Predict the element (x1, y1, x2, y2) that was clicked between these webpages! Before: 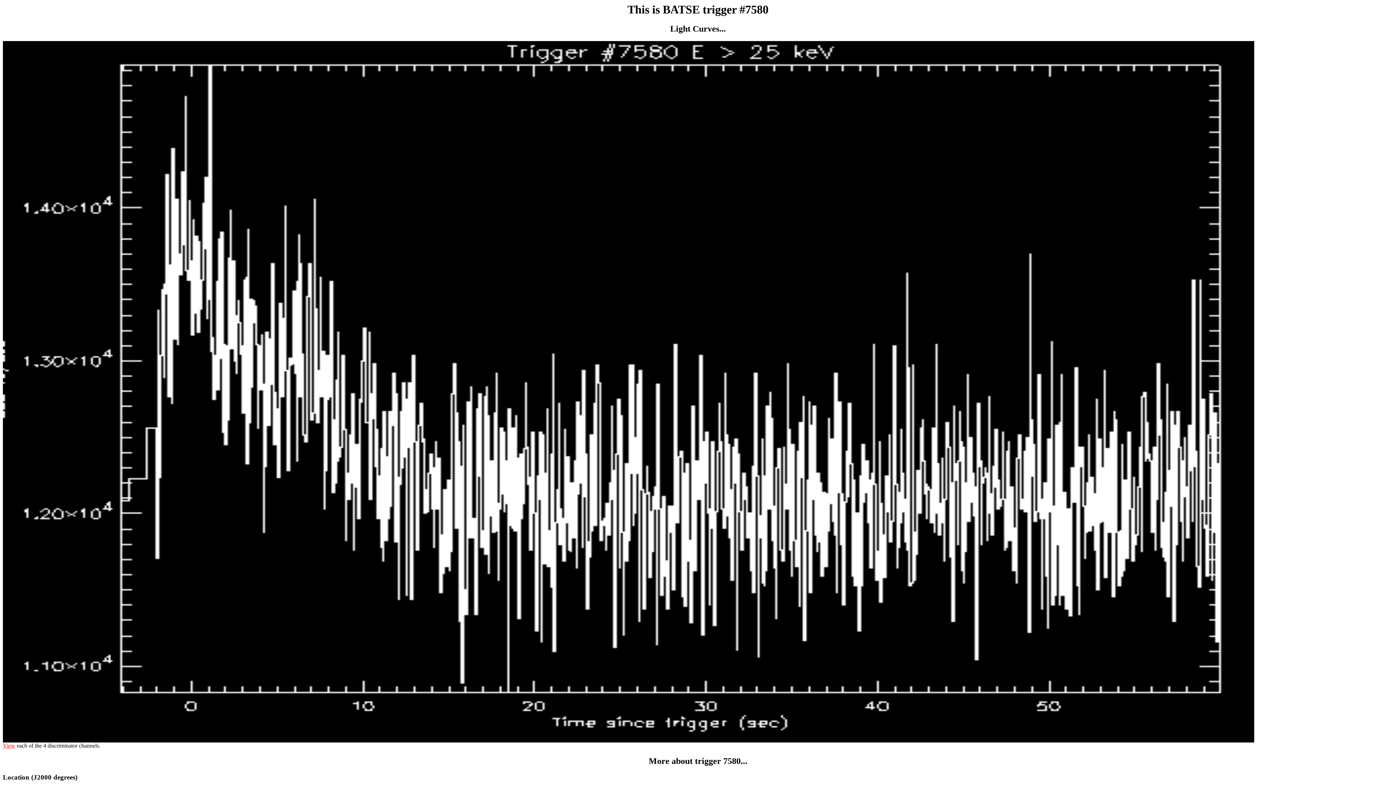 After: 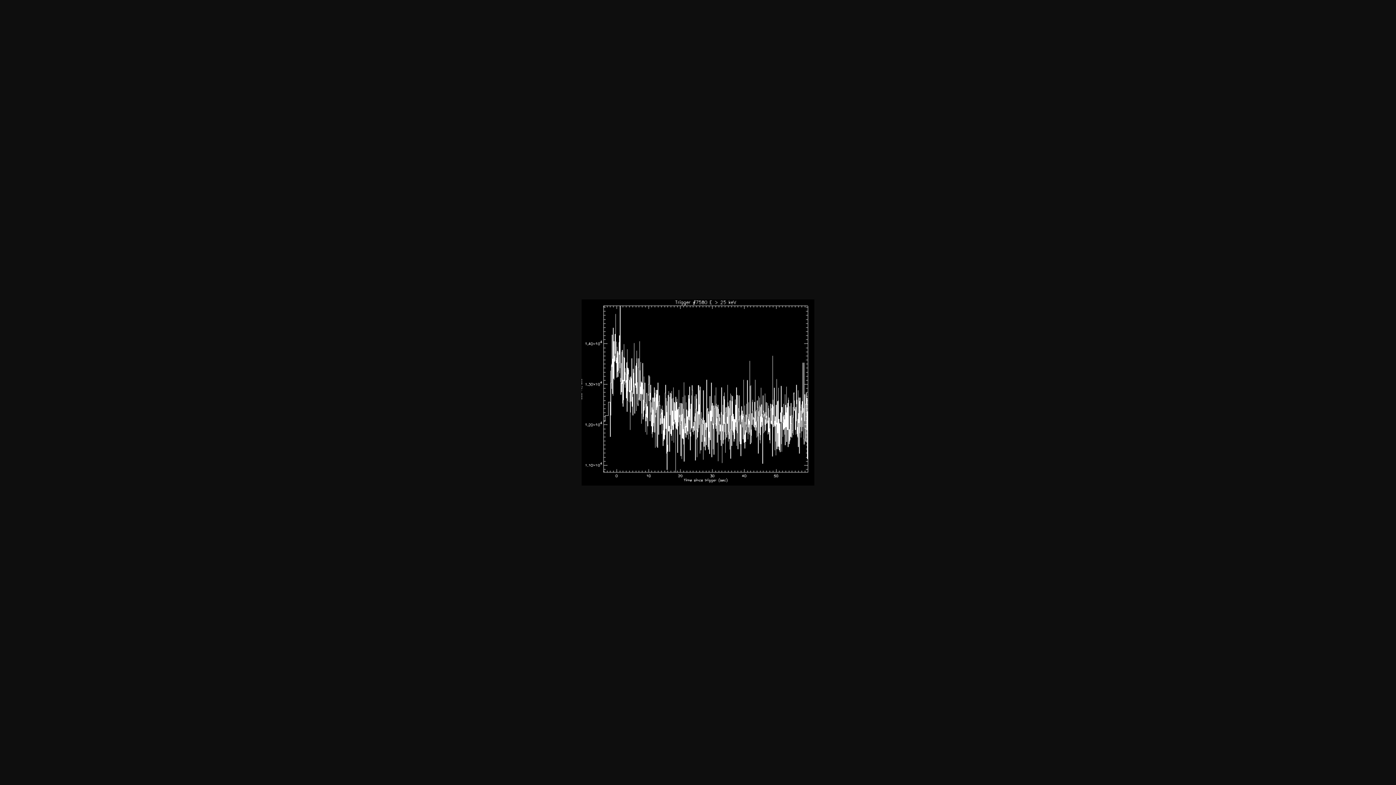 Action: bbox: (2, 737, 1254, 743)